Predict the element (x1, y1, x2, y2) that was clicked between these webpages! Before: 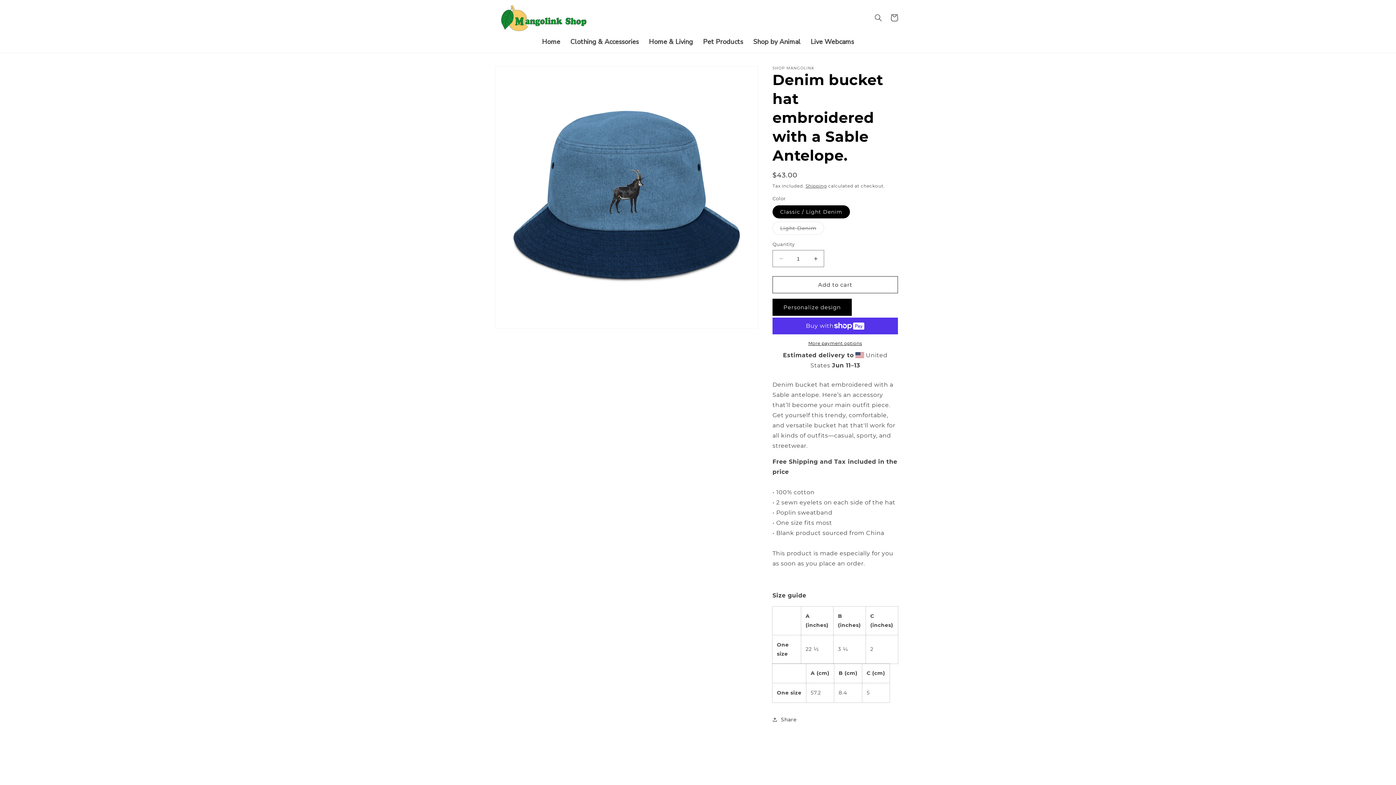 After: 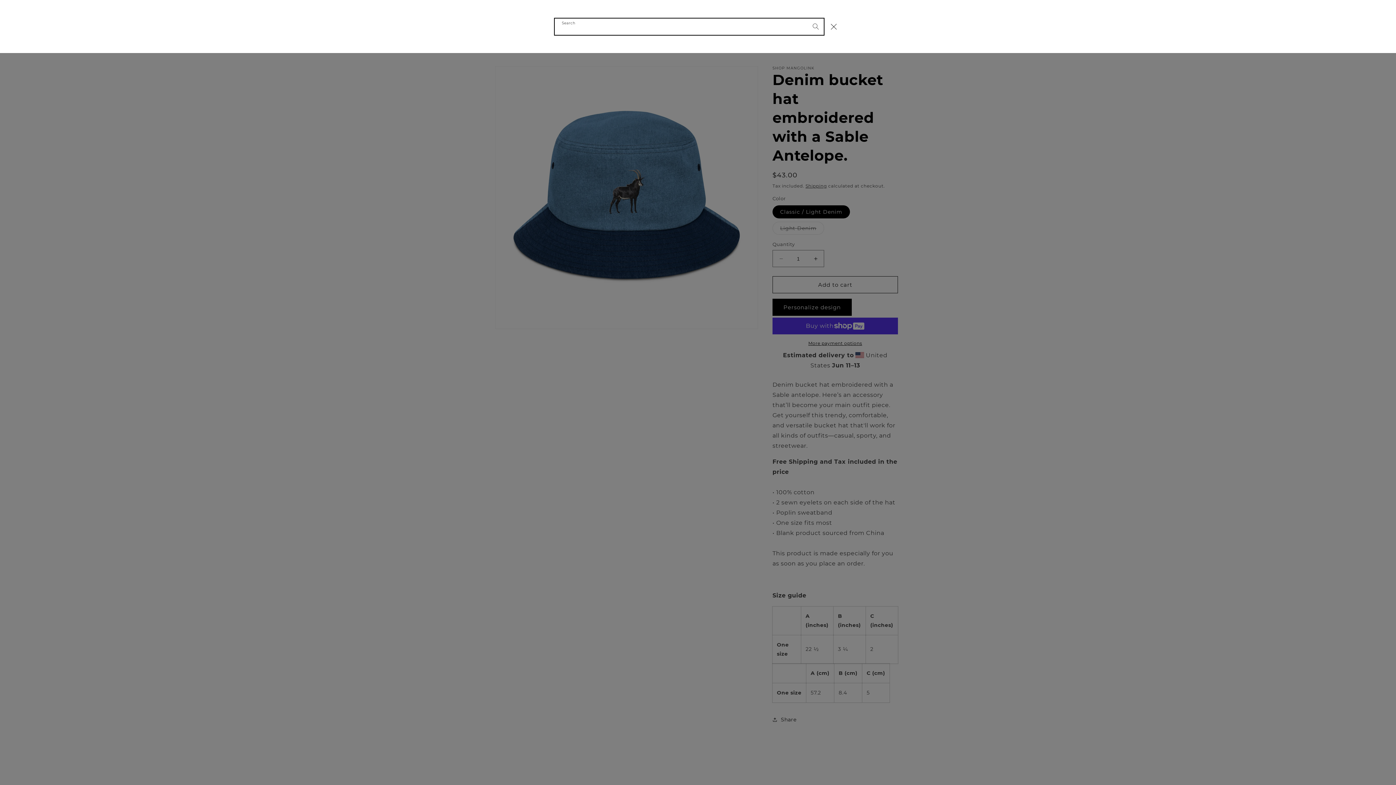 Action: bbox: (870, 9, 886, 25) label: Search